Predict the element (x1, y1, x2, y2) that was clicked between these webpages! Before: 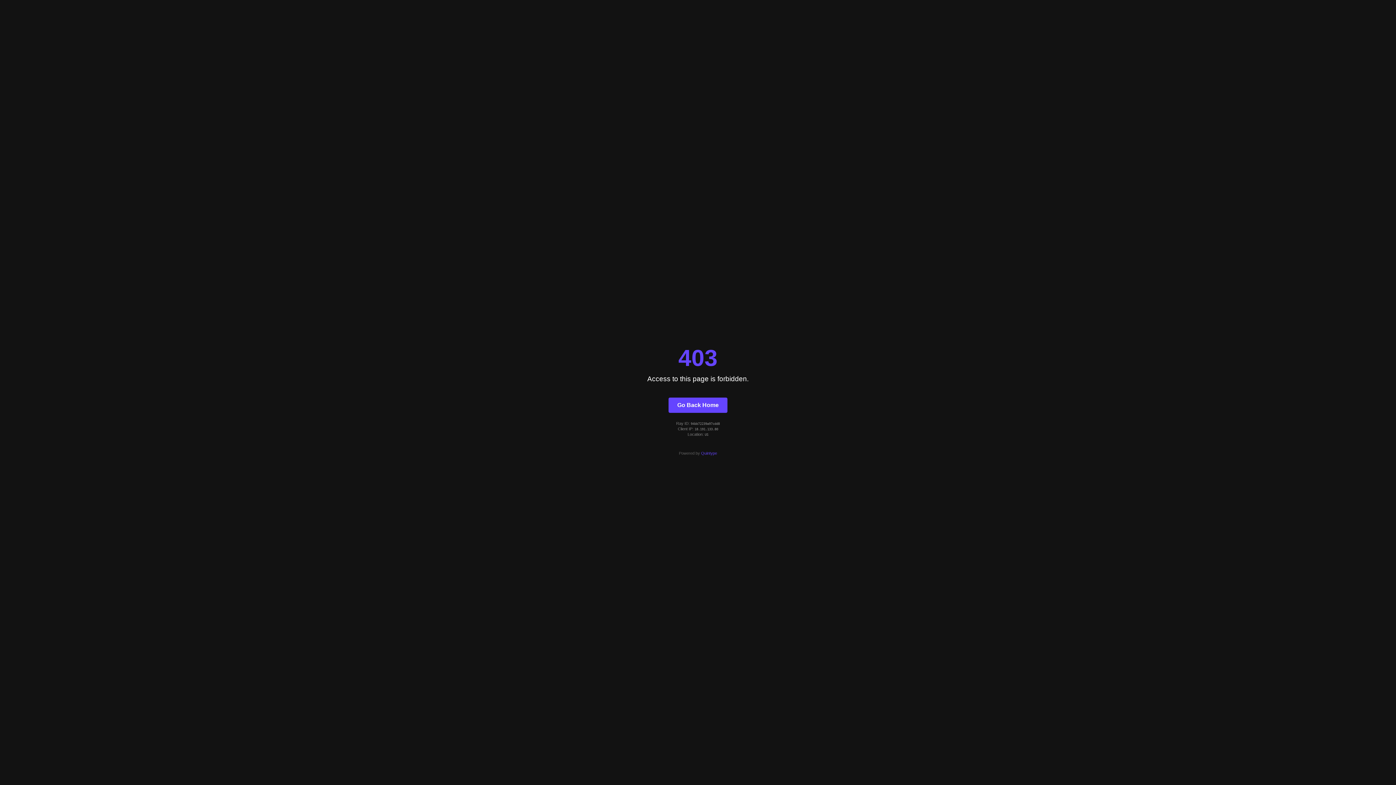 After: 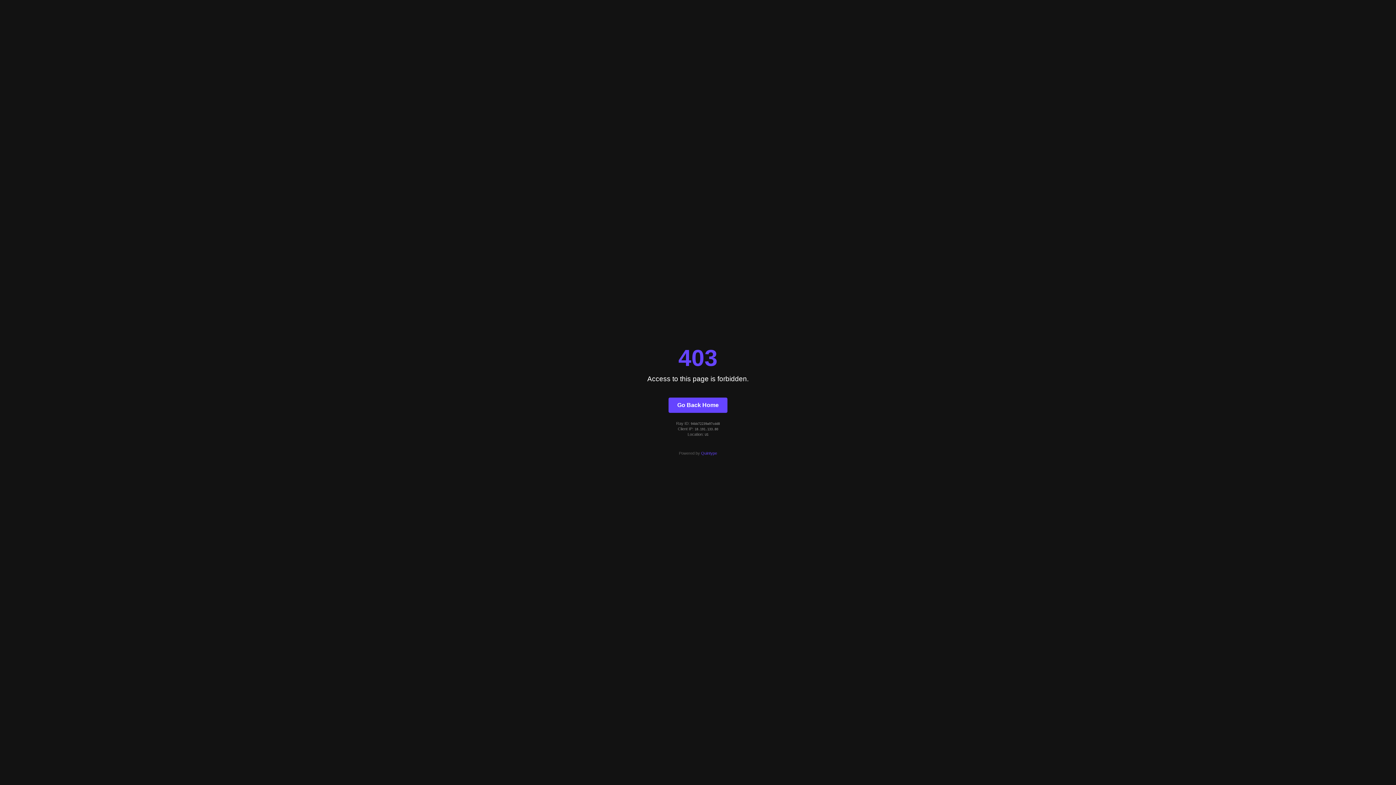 Action: label: Quintype bbox: (701, 451, 717, 455)